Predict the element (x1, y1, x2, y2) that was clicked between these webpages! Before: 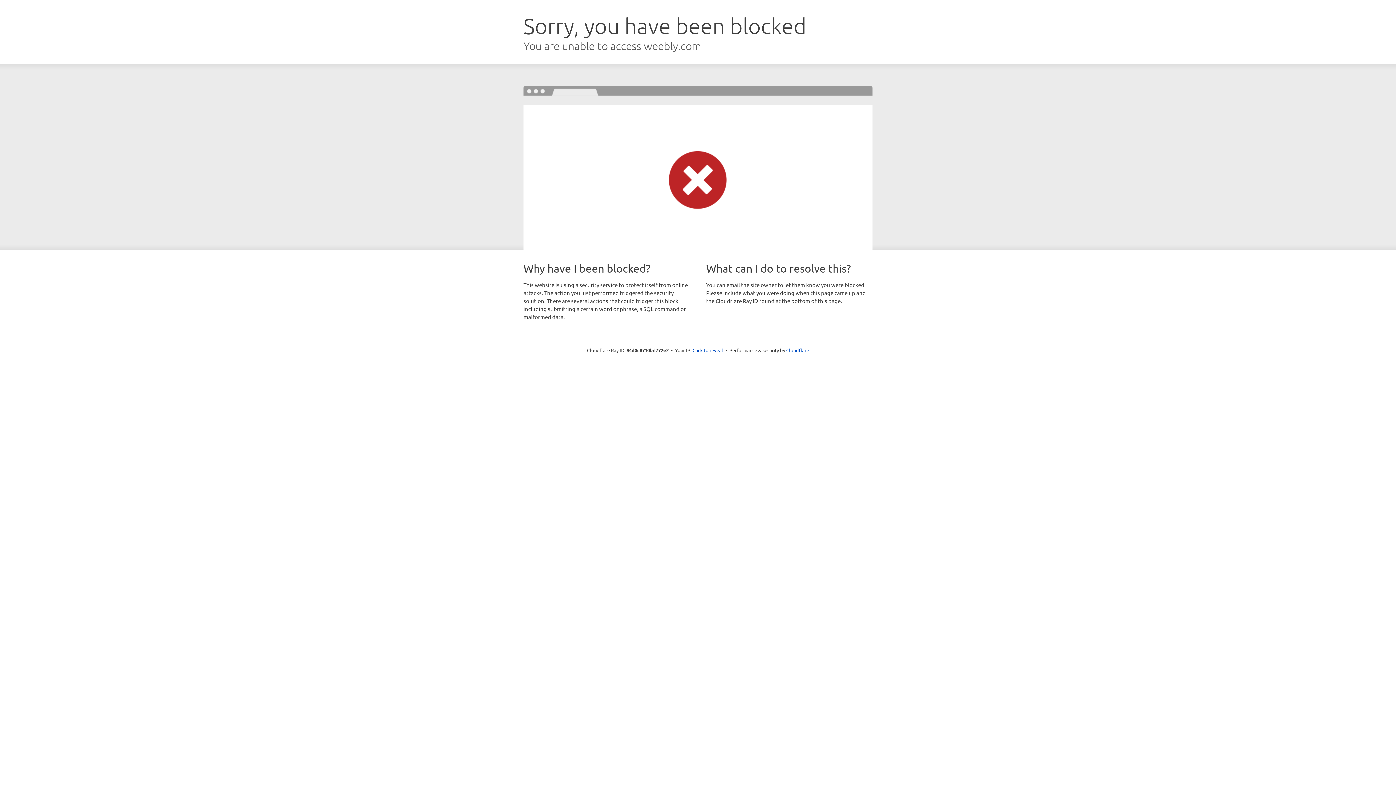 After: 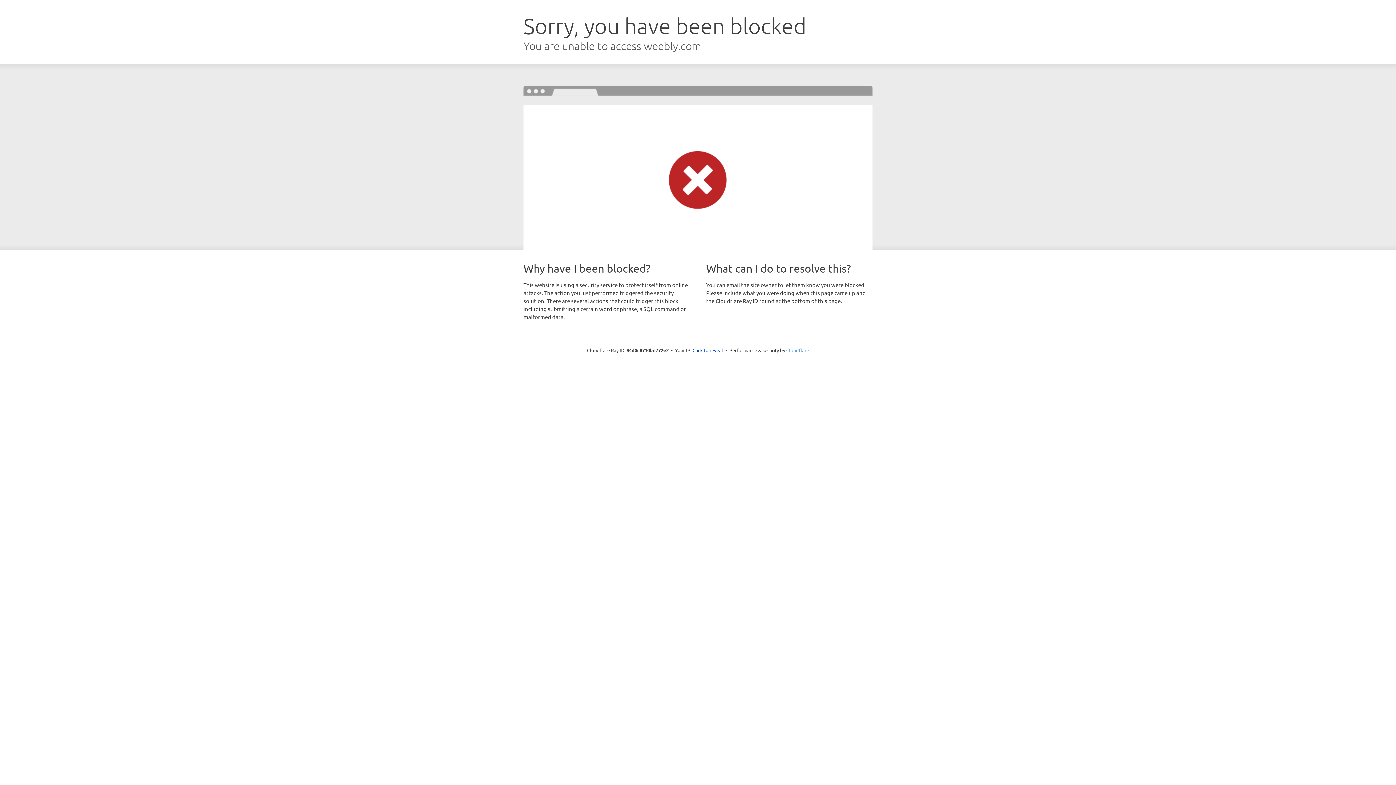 Action: label: Cloudflare bbox: (786, 347, 809, 353)